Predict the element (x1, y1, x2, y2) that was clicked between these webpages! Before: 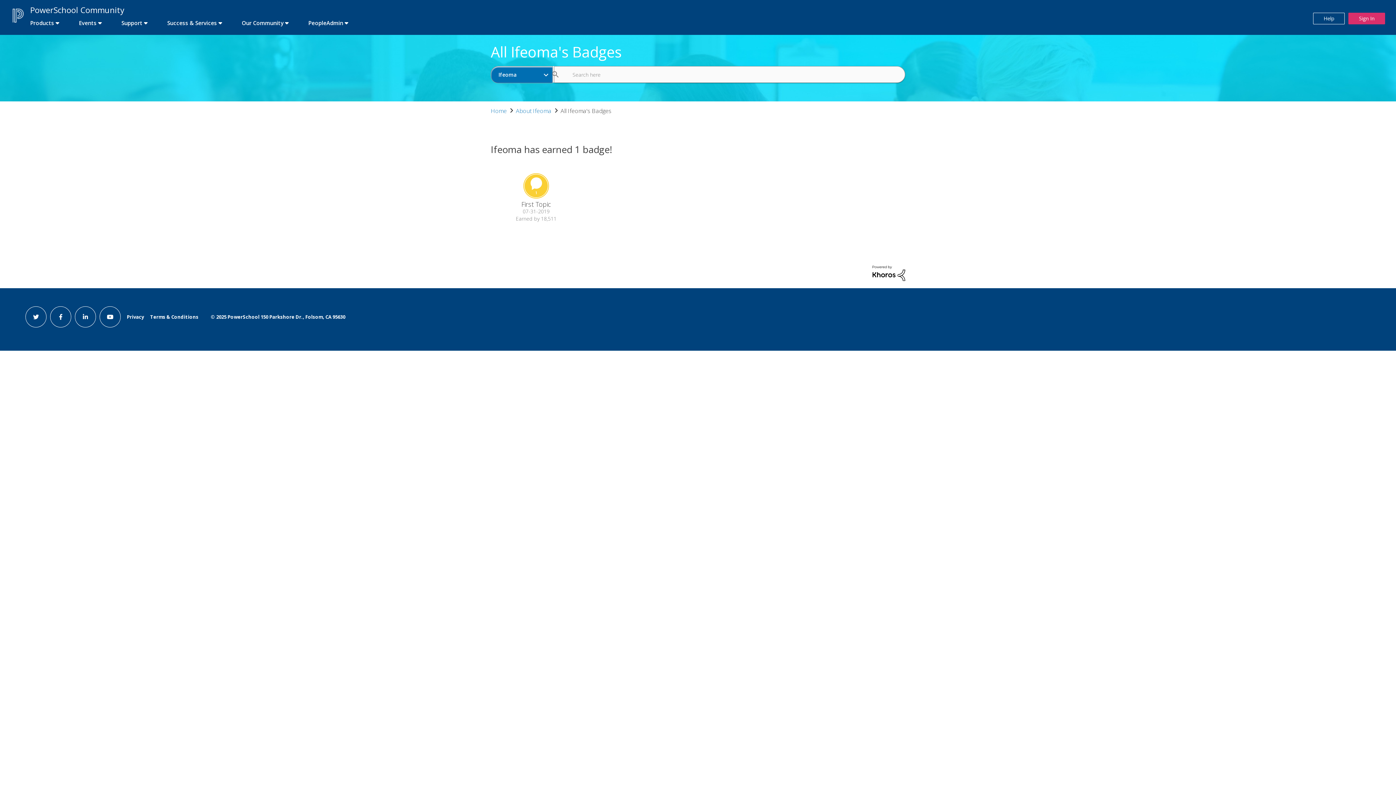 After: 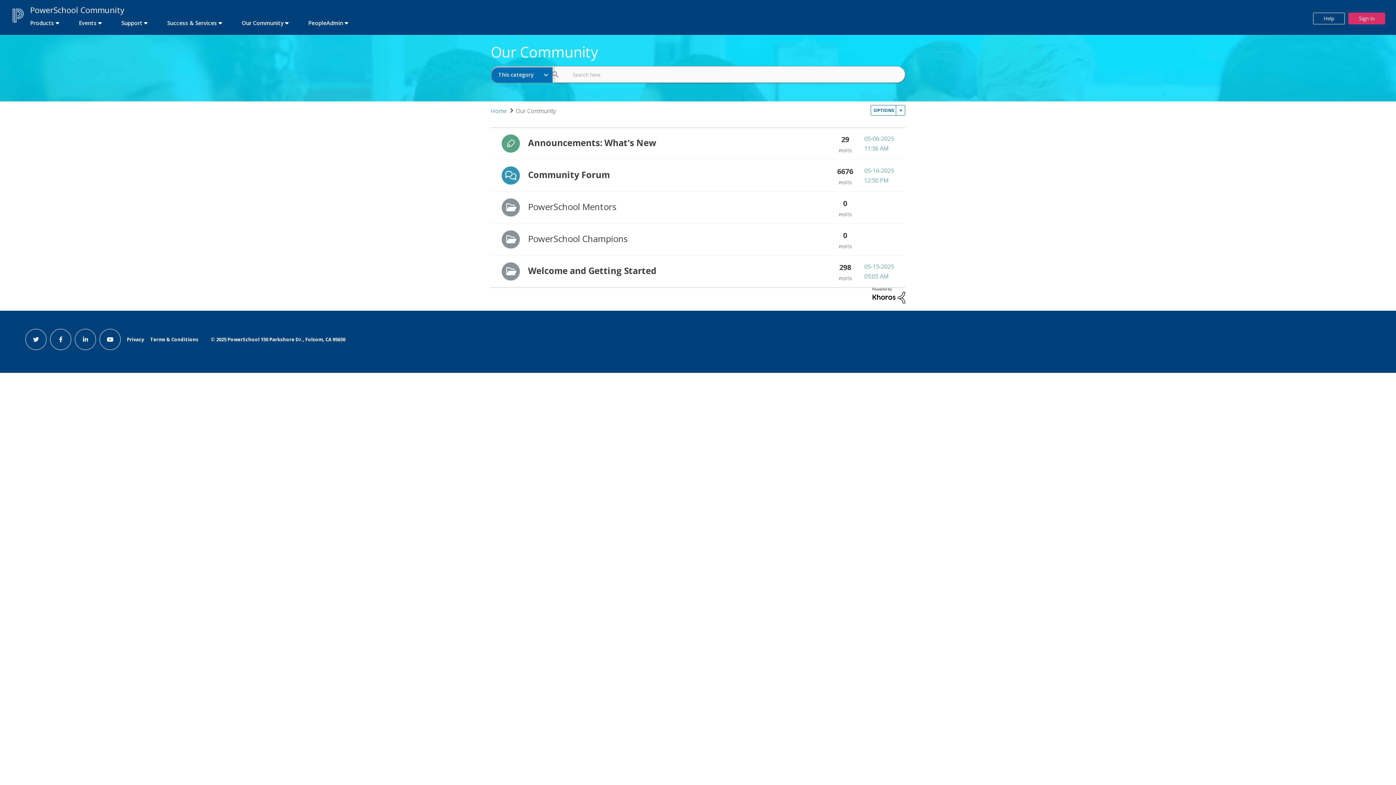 Action: bbox: (232, 16, 297, 29) label: first link